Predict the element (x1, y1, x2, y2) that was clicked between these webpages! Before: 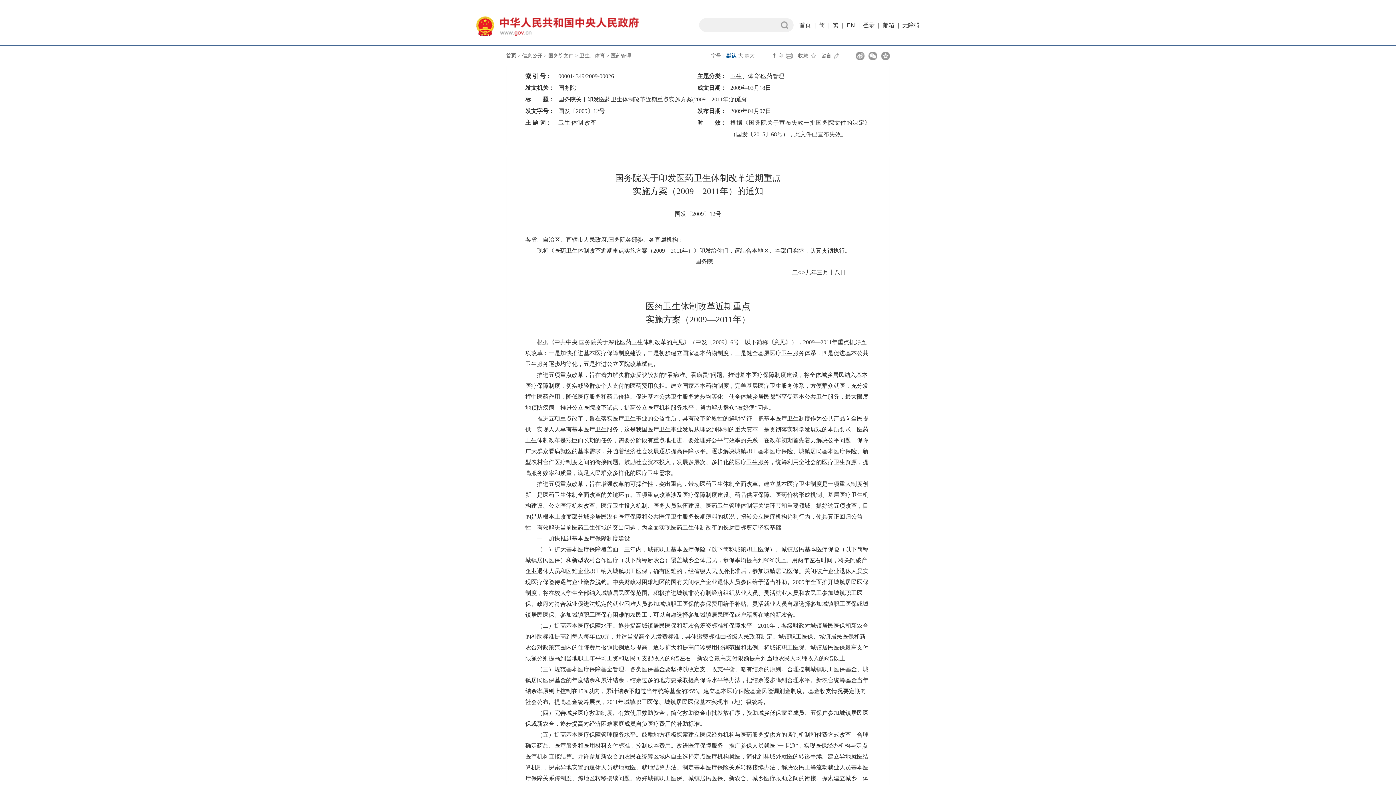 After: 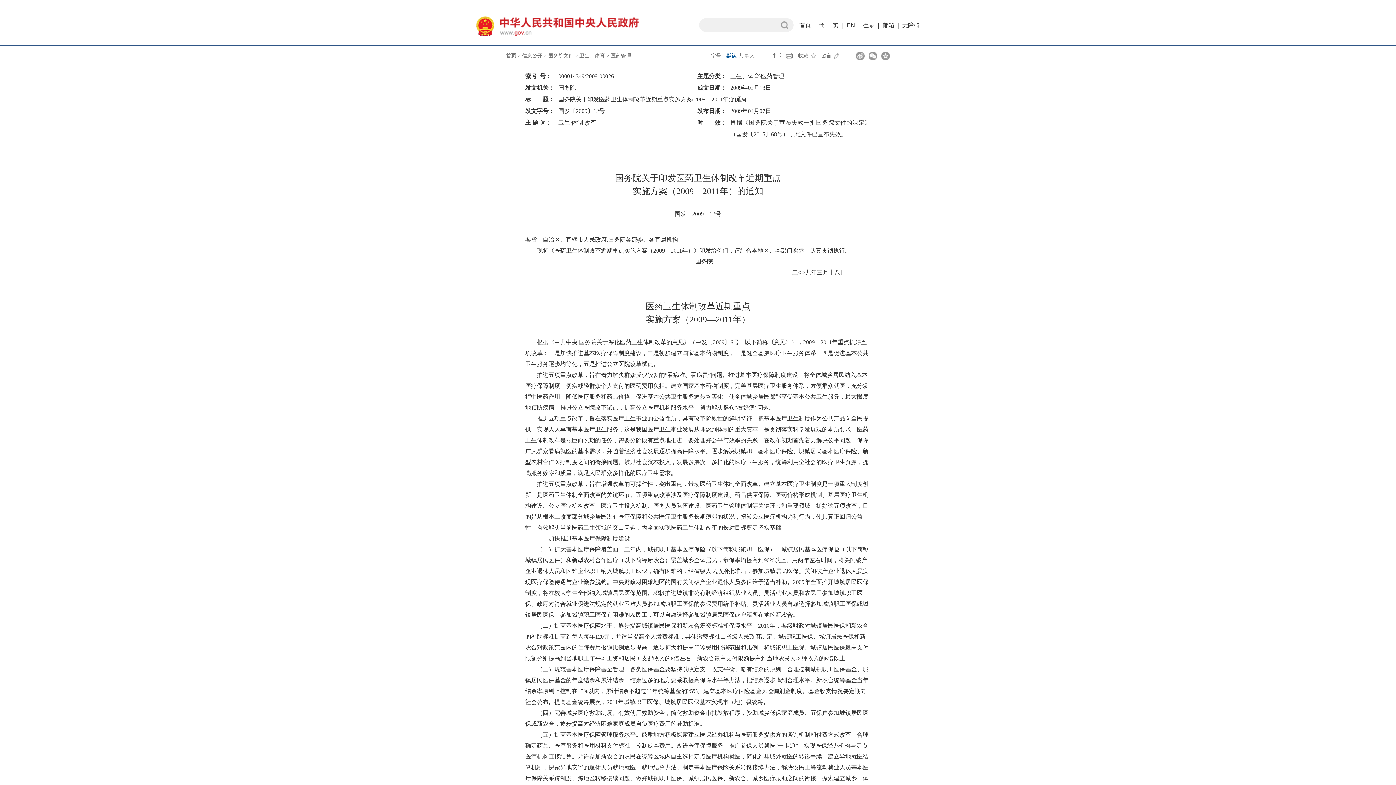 Action: label: 信息公开 bbox: (522, 53, 542, 58)